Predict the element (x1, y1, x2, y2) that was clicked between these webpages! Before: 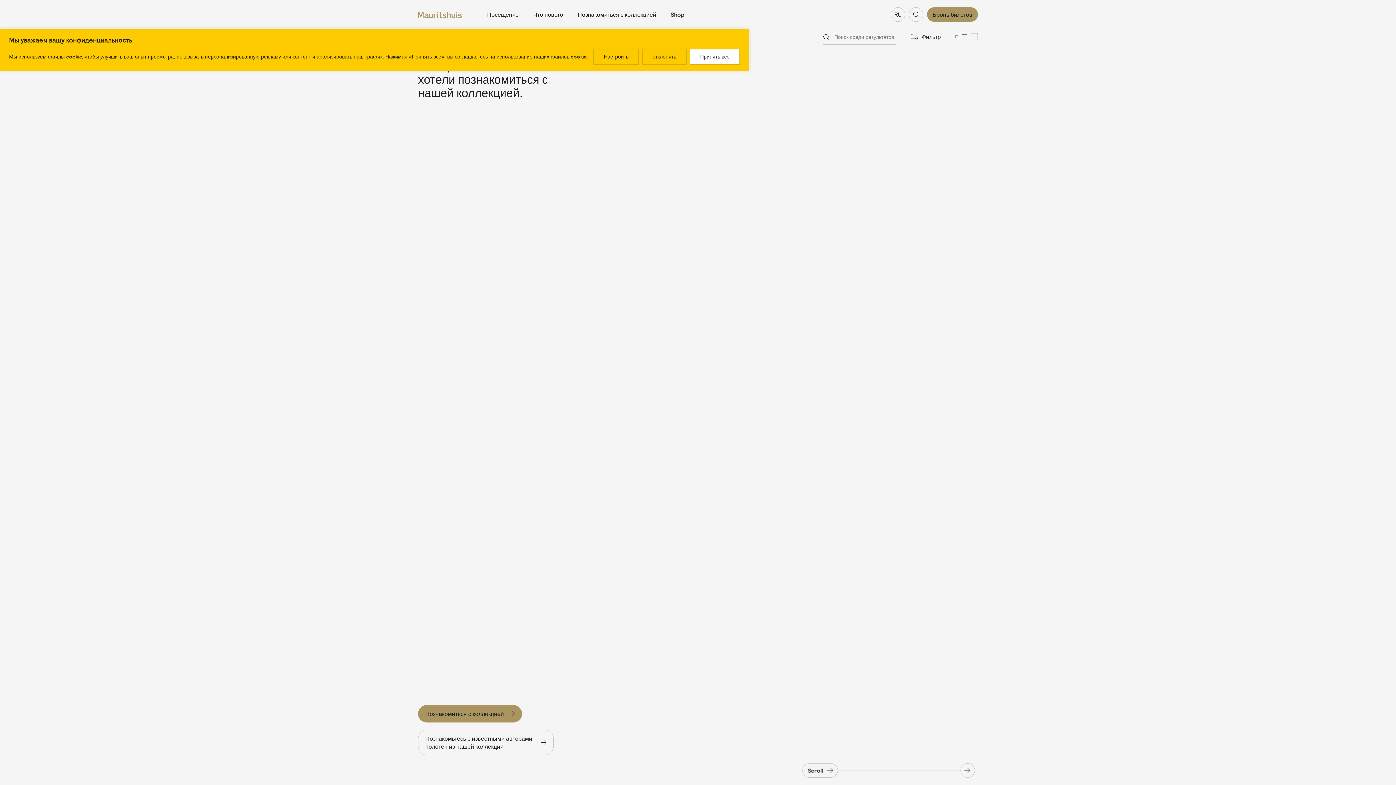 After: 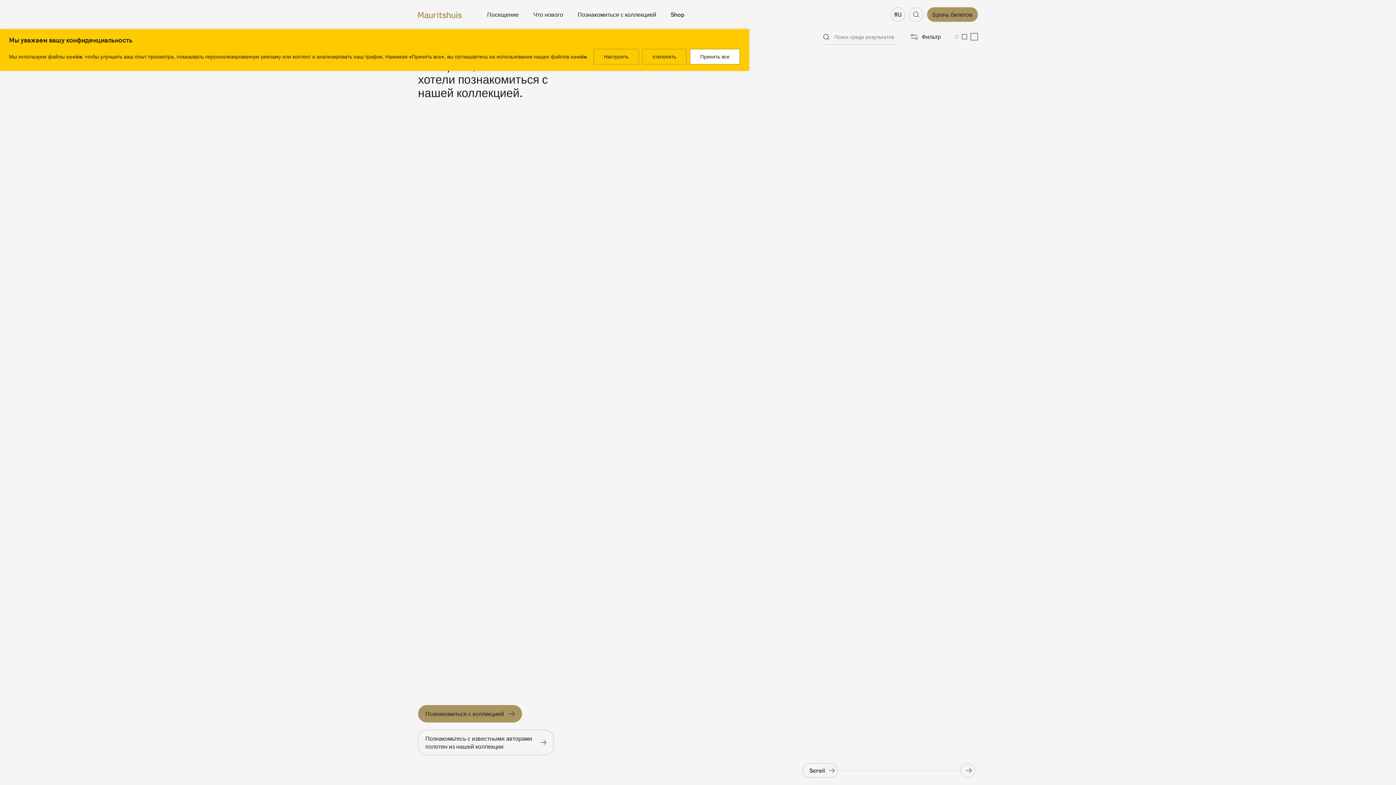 Action: bbox: (955, 35, 958, 38) label: Change the overview of the collection to a small view